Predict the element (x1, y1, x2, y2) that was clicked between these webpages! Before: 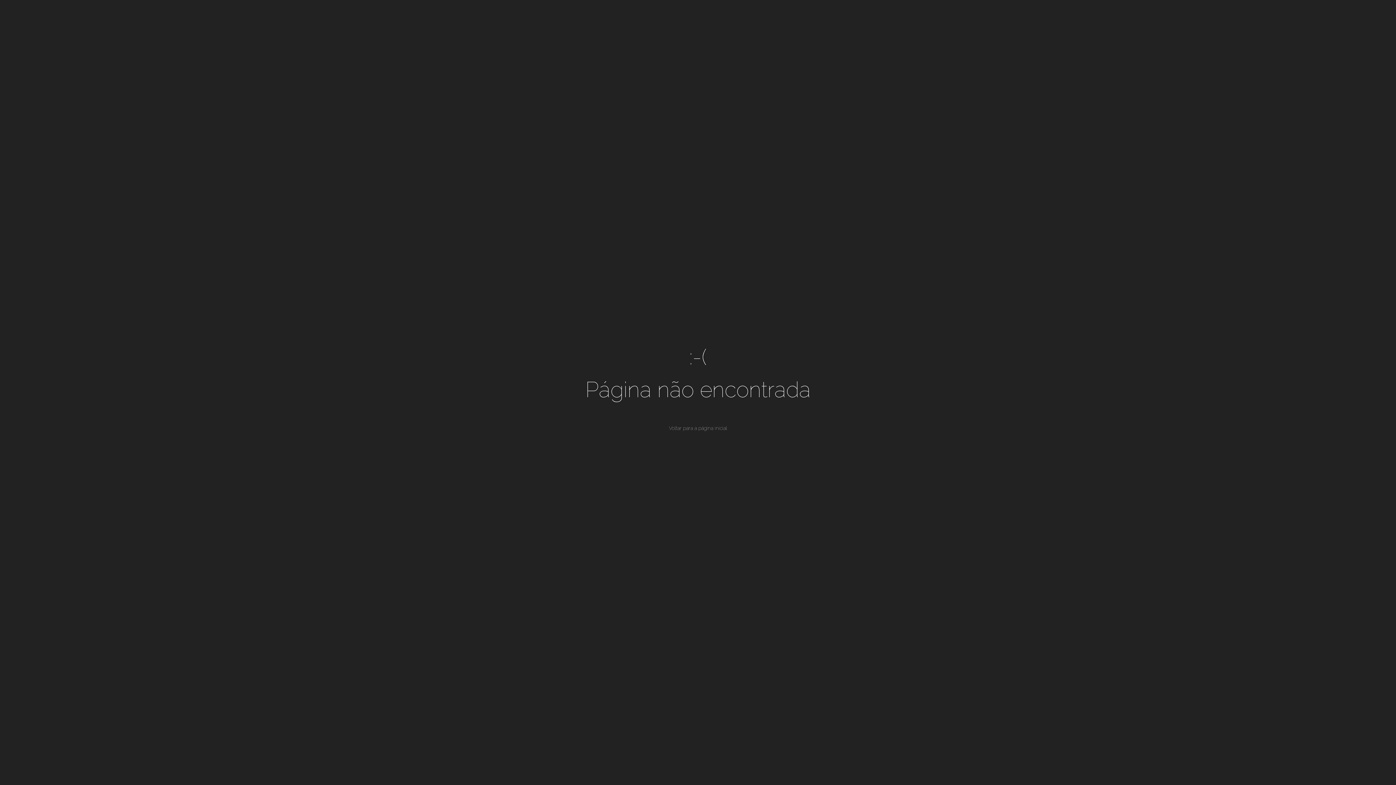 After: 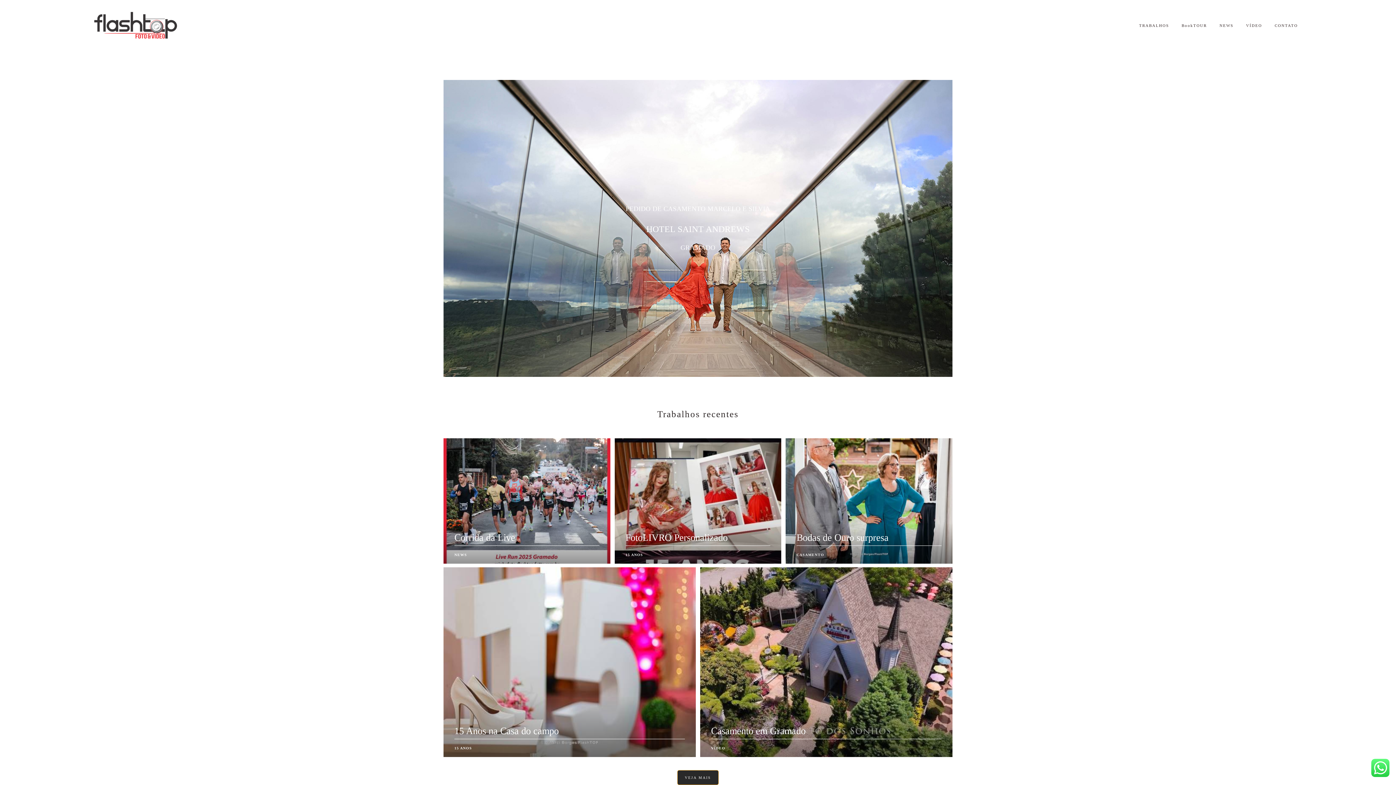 Action: bbox: (669, 425, 727, 431) label: Voltar para a página inicial